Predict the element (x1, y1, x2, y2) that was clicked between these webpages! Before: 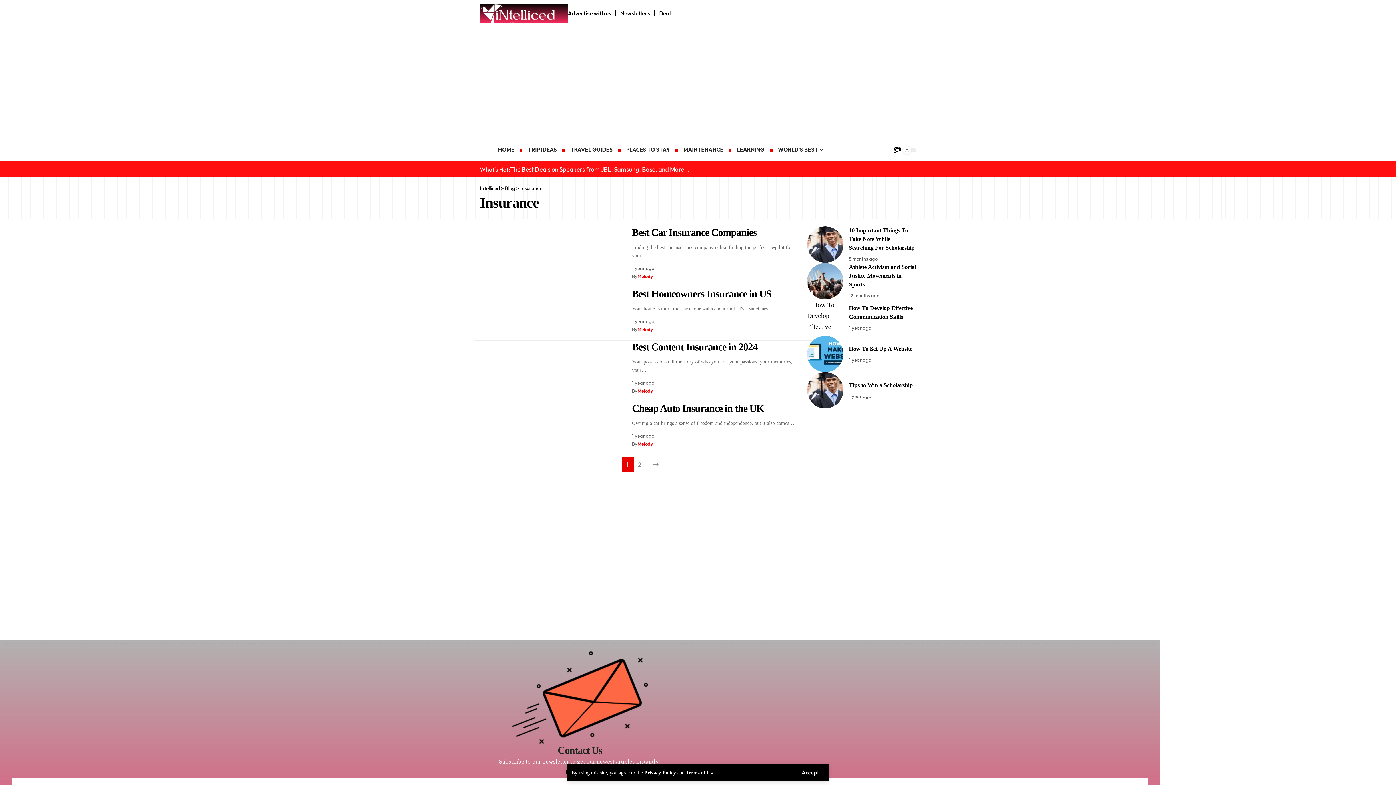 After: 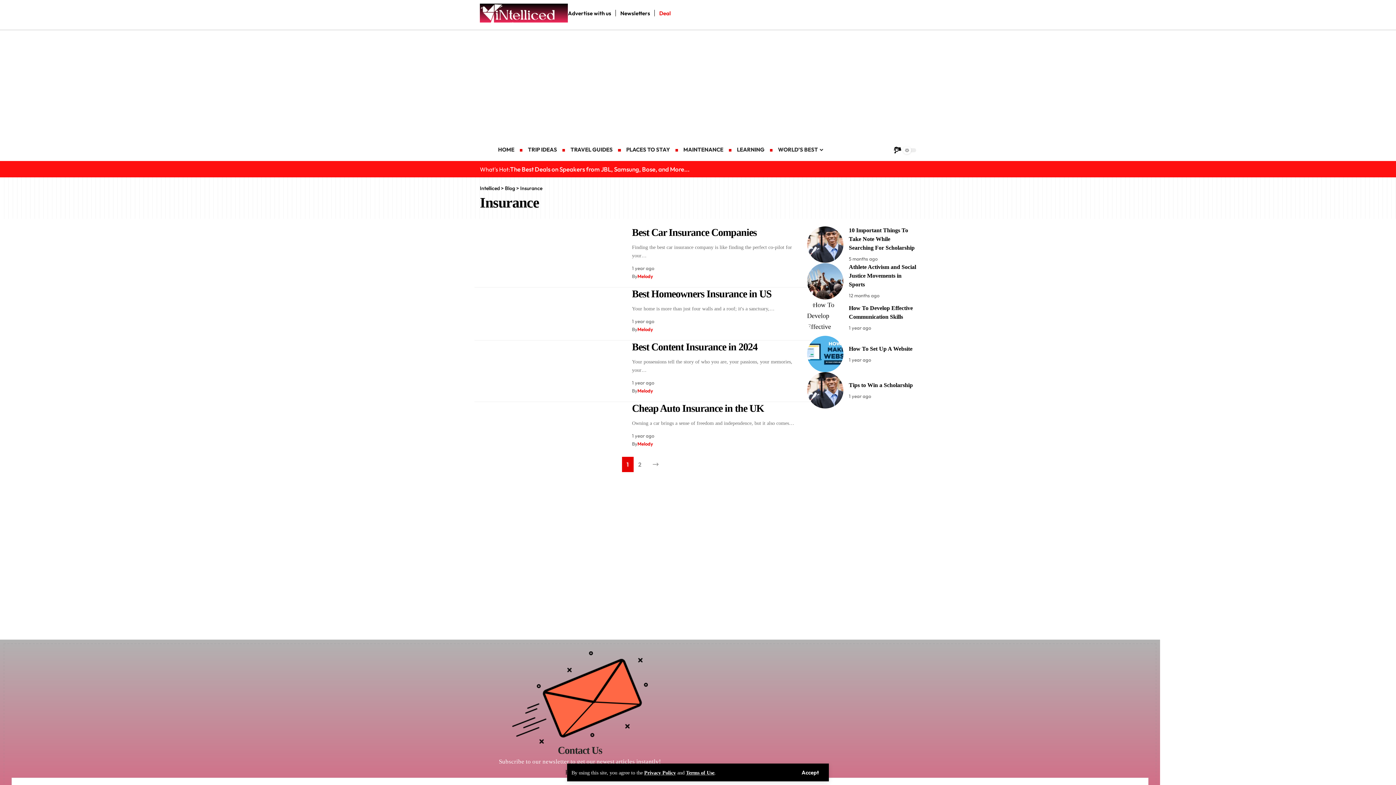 Action: label: Deal bbox: (655, 8, 675, 17)